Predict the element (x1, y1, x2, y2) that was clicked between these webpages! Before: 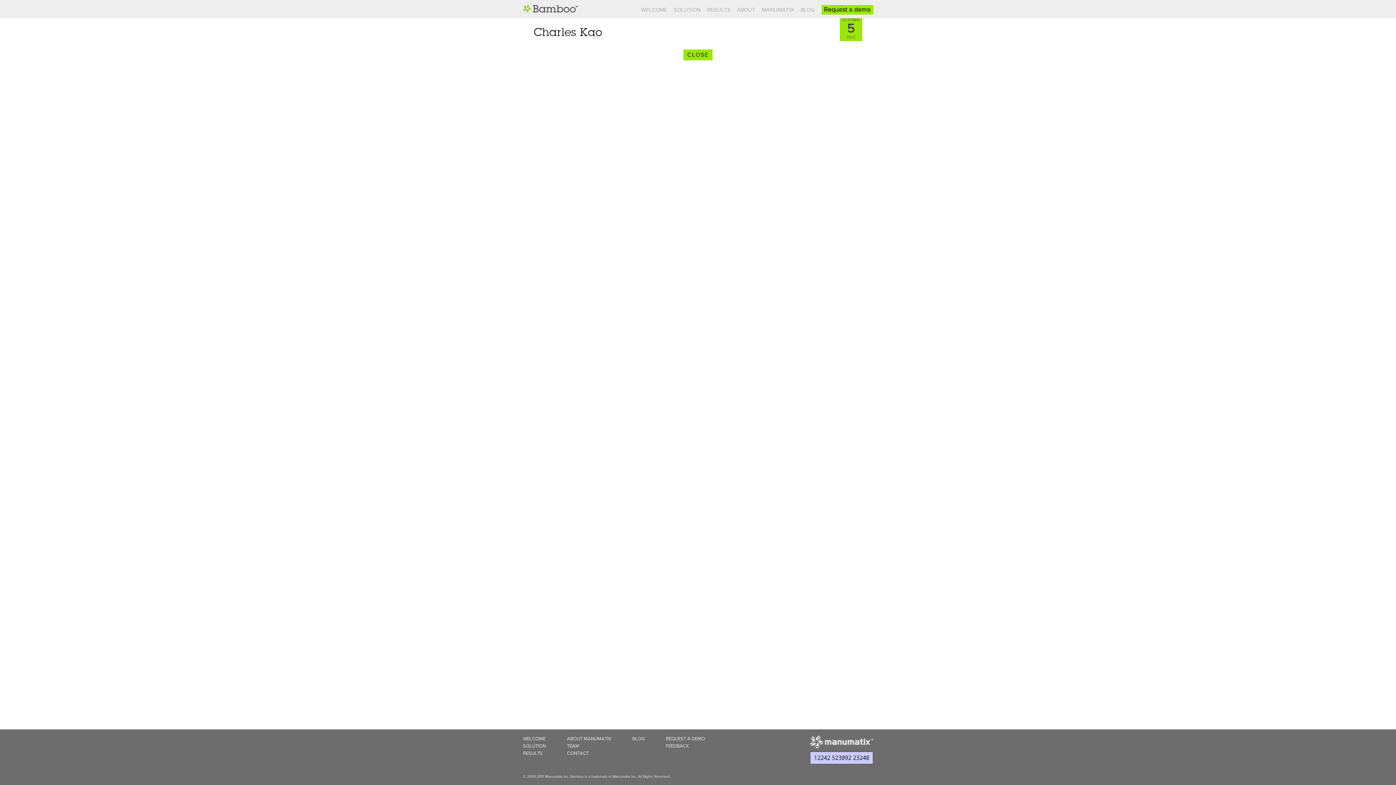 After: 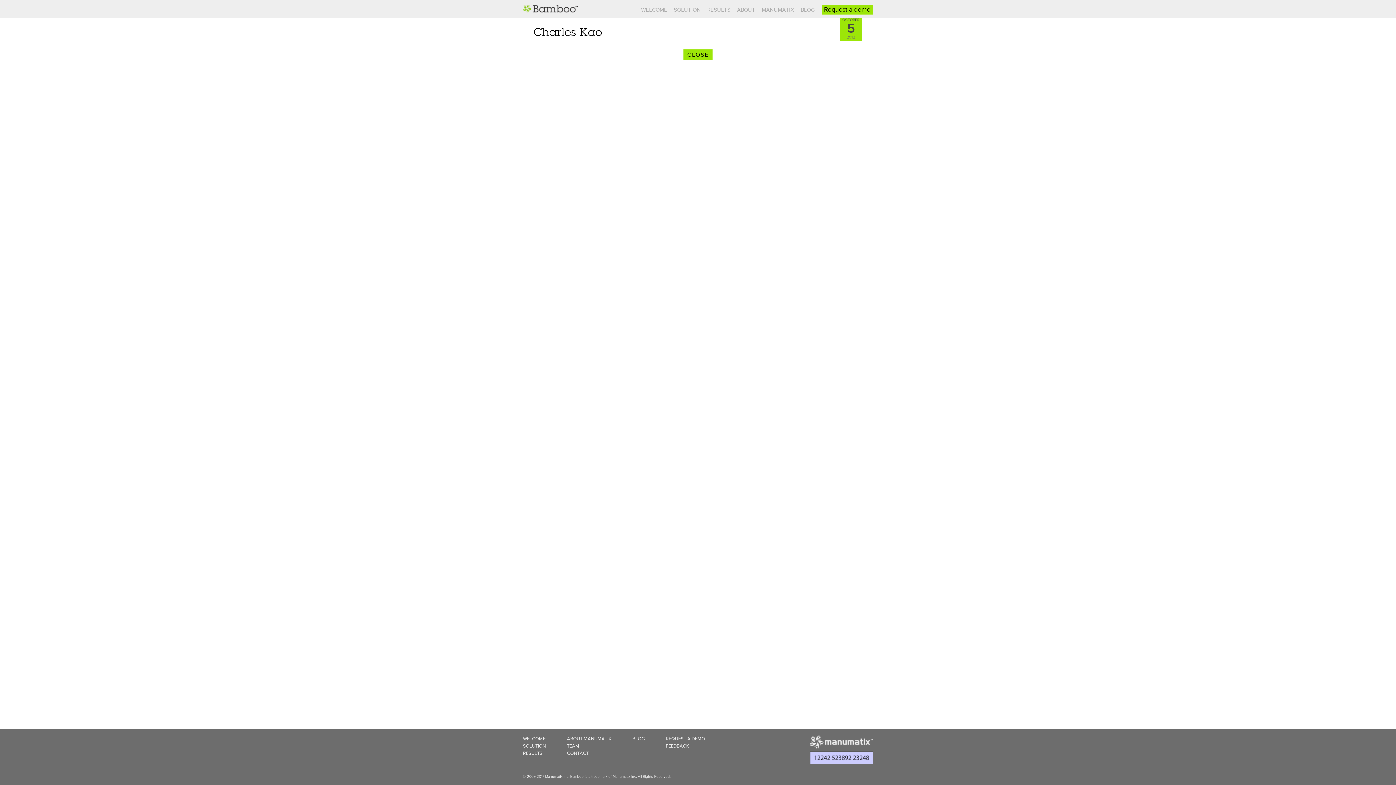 Action: bbox: (666, 743, 689, 749) label: FEEDBACK